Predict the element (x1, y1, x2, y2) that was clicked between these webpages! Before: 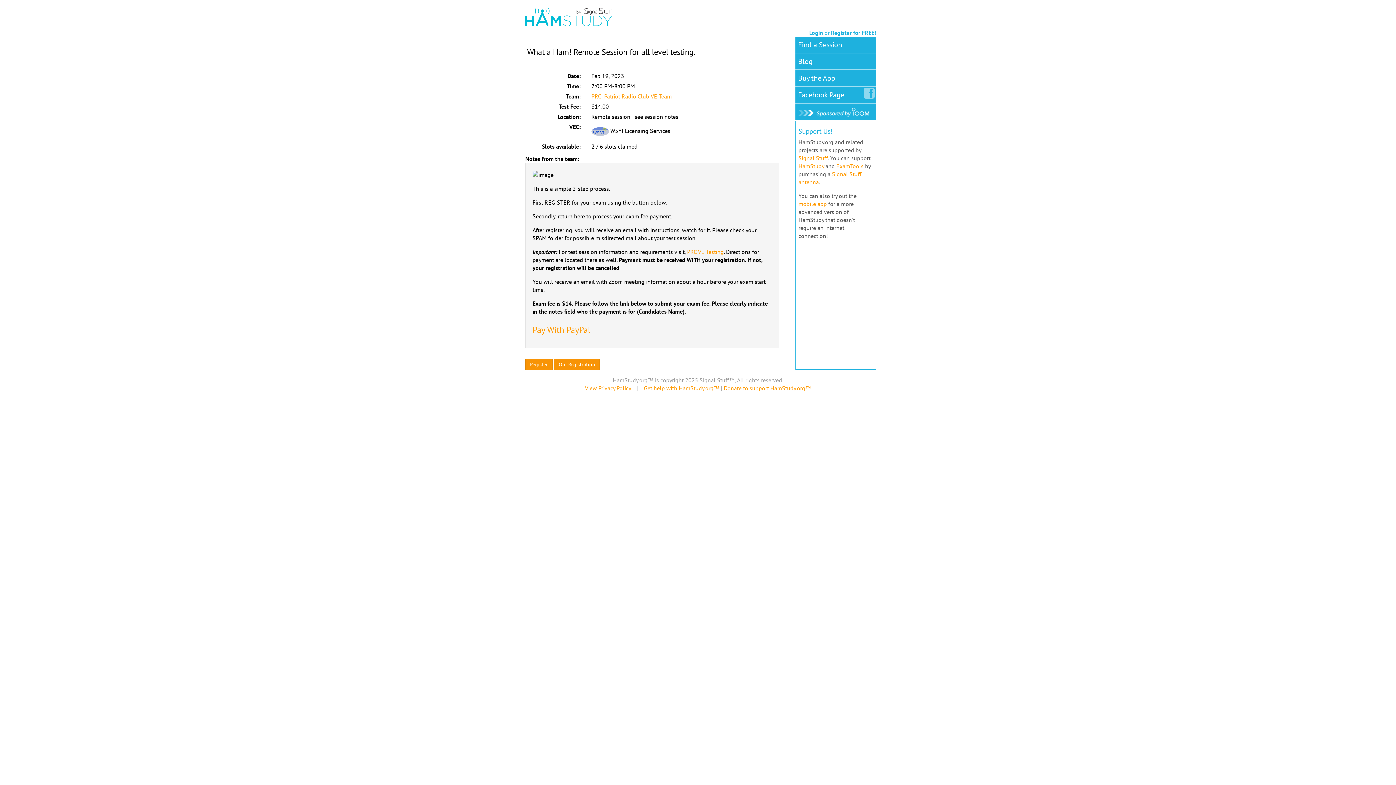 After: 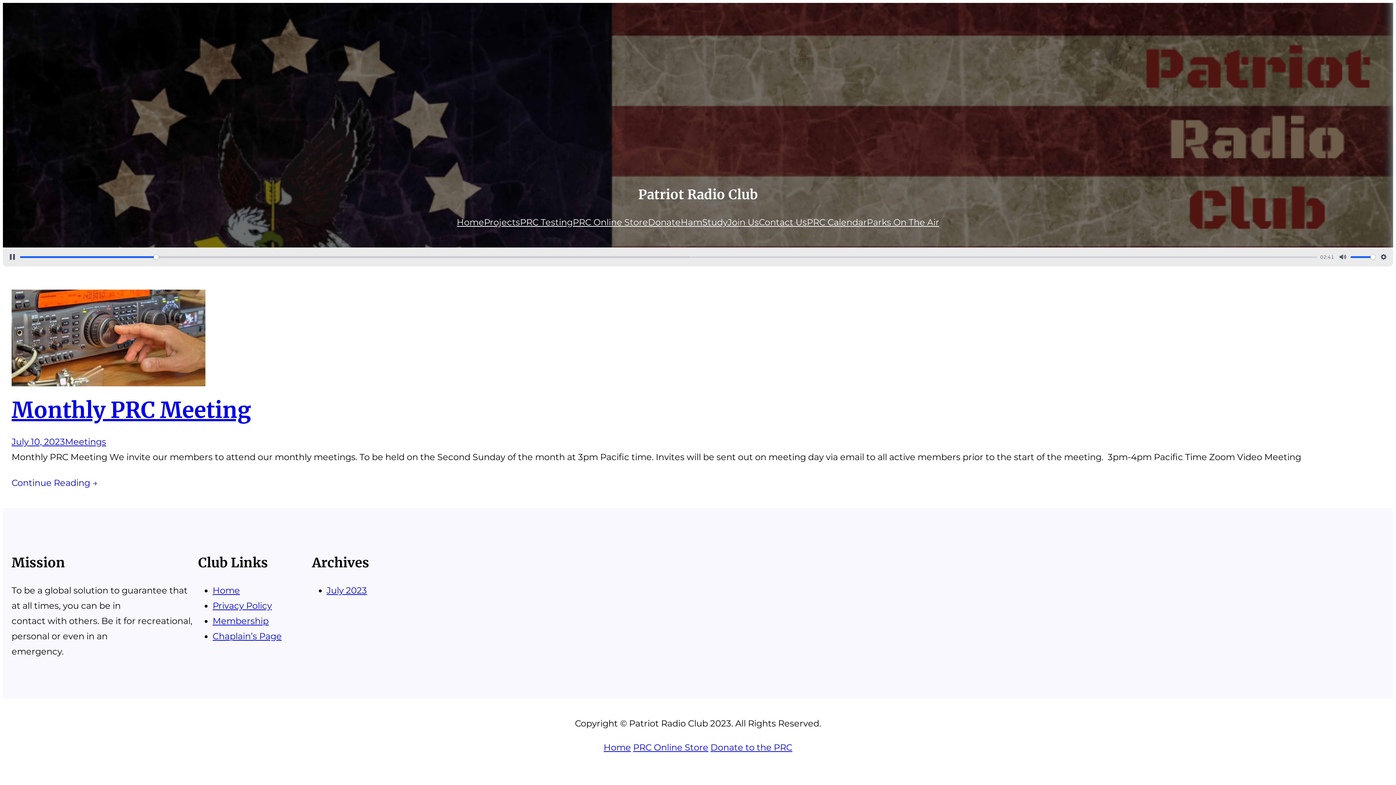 Action: label: PRC: Patriot Radio Club VE Team bbox: (591, 92, 671, 99)